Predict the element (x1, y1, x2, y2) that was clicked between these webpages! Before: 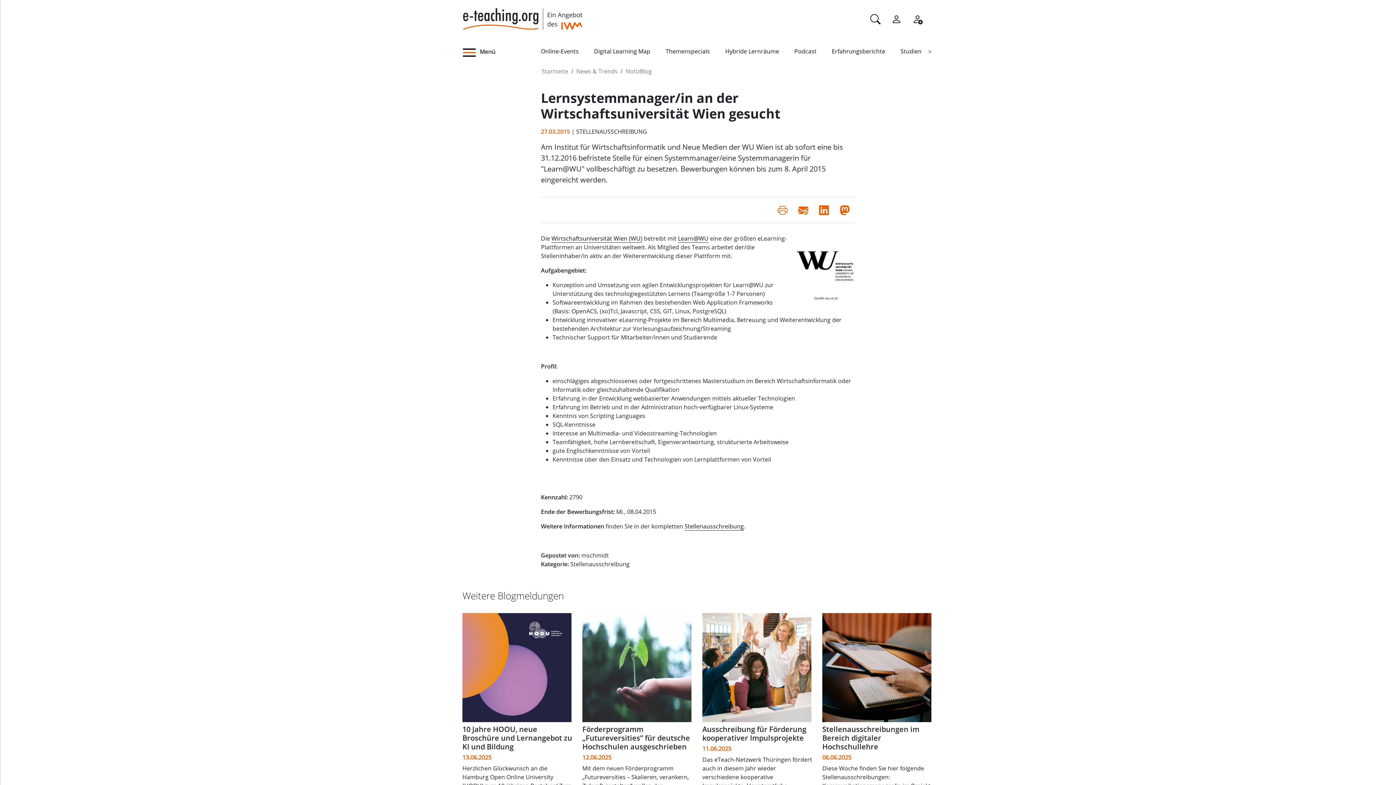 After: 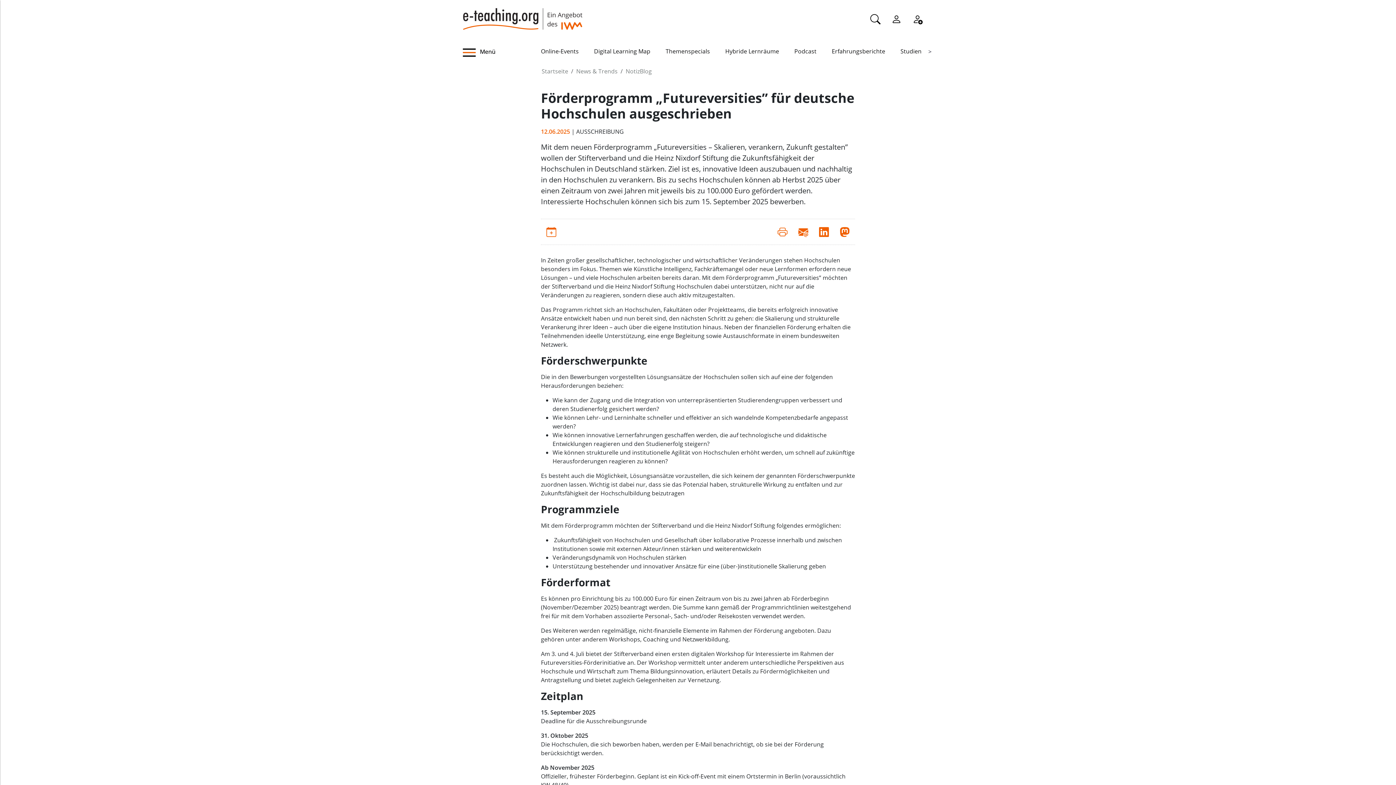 Action: bbox: (582, 663, 691, 671)